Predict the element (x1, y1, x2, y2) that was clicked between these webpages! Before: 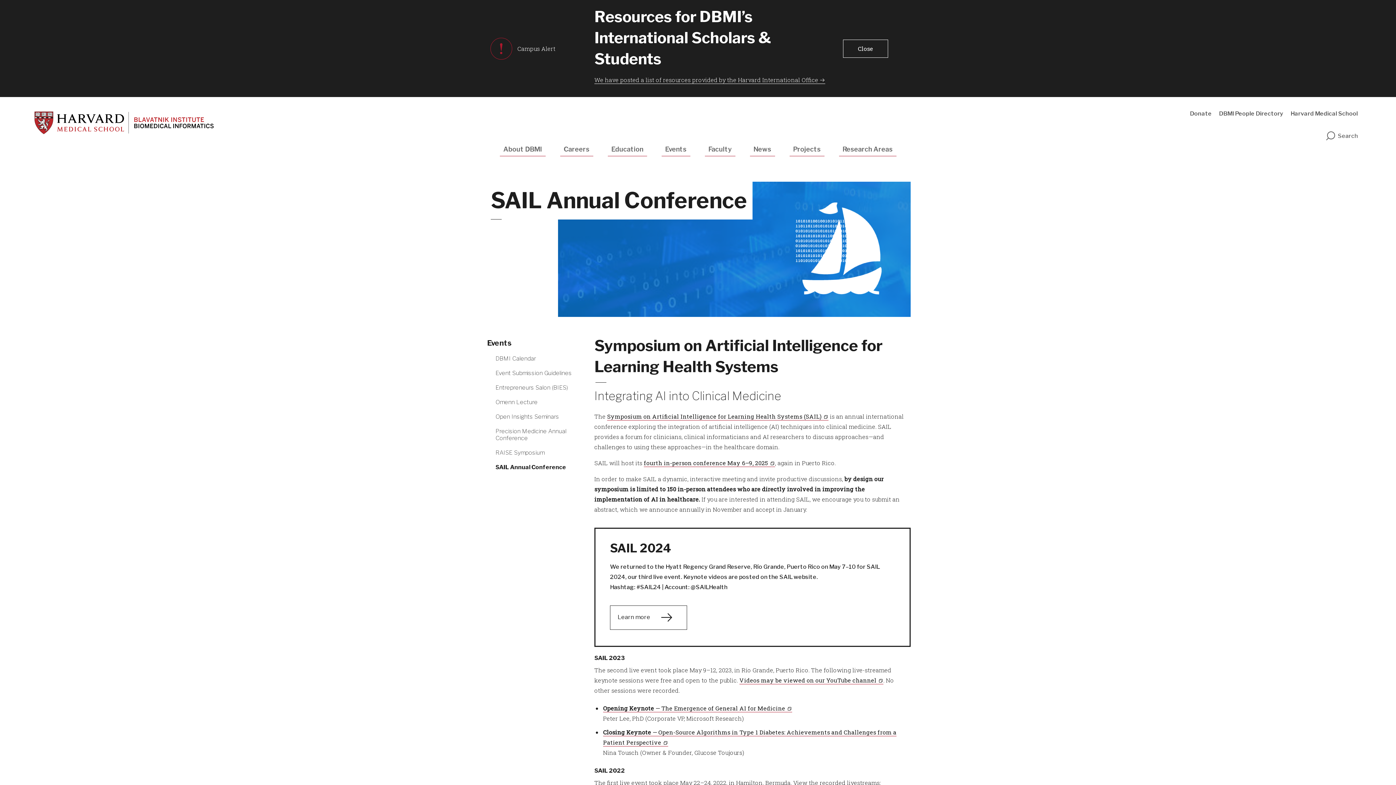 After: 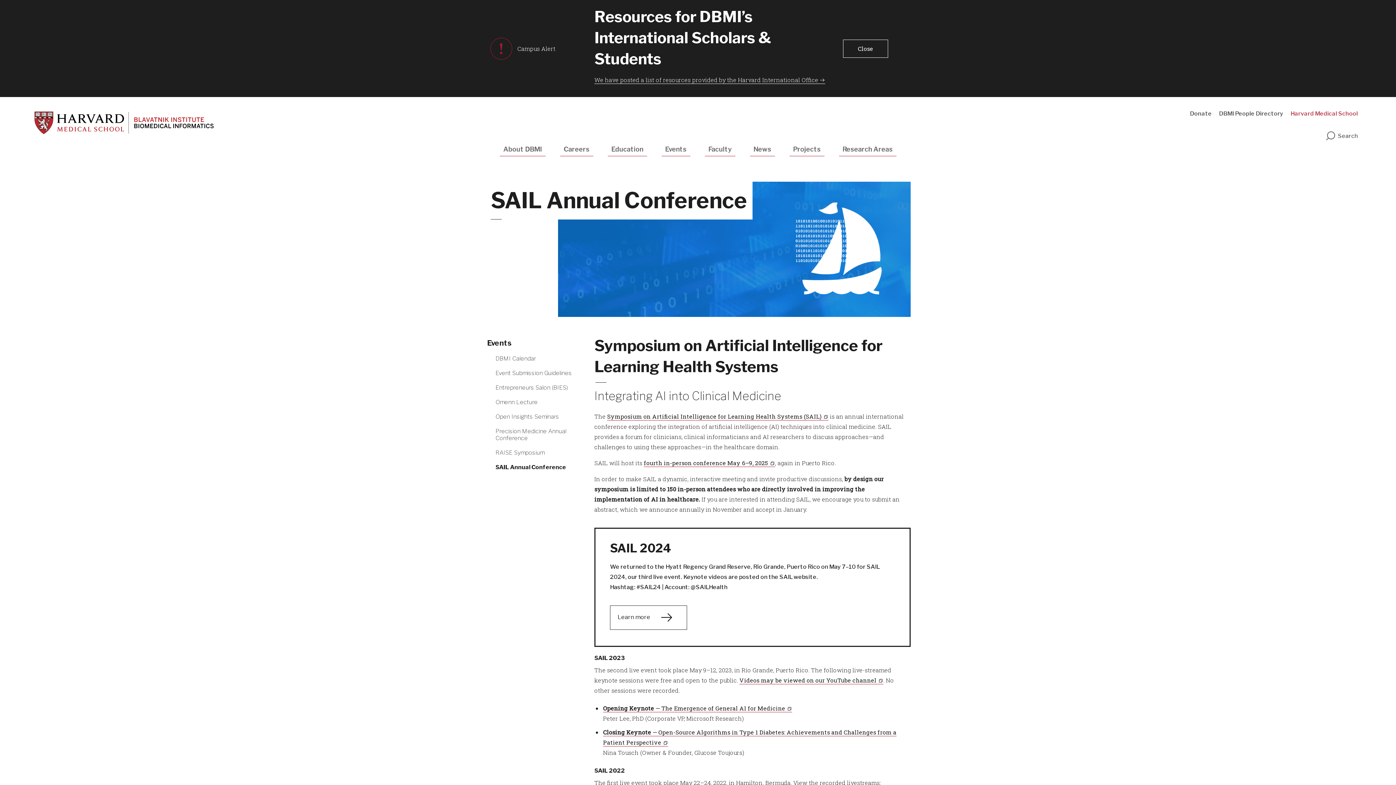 Action: bbox: (1287, 108, 1361, 119) label: Harvard Medical School